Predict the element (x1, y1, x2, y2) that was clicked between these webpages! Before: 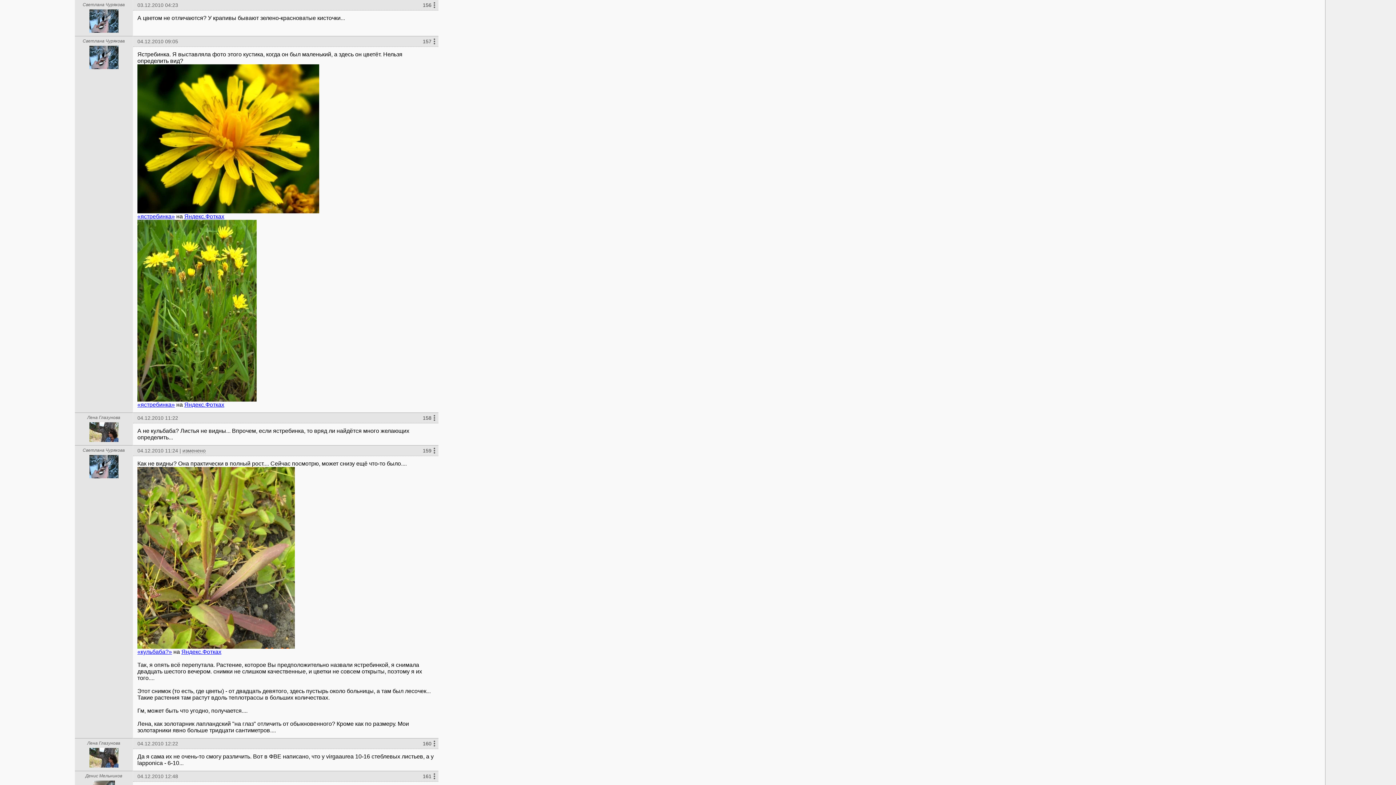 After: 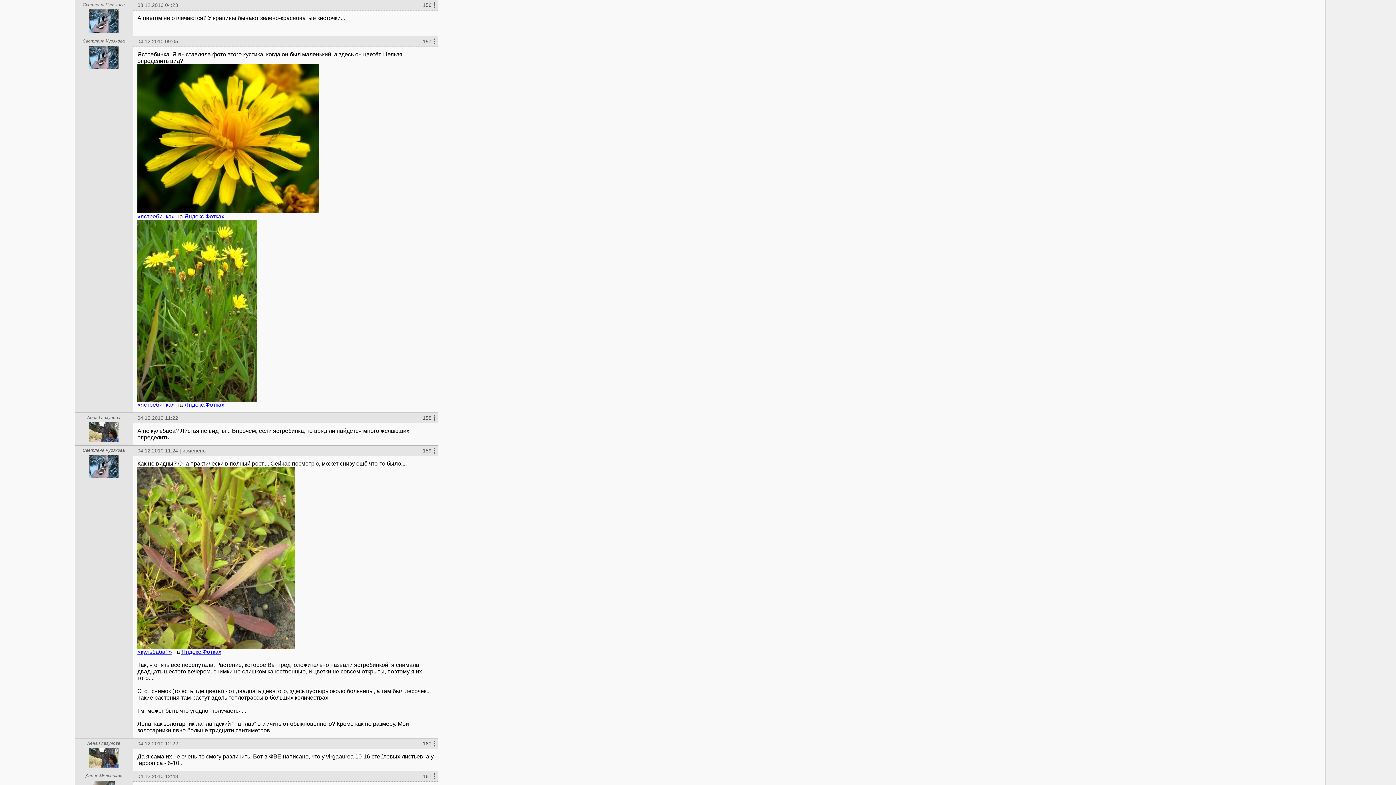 Action: bbox: (89, 27, 118, 33)